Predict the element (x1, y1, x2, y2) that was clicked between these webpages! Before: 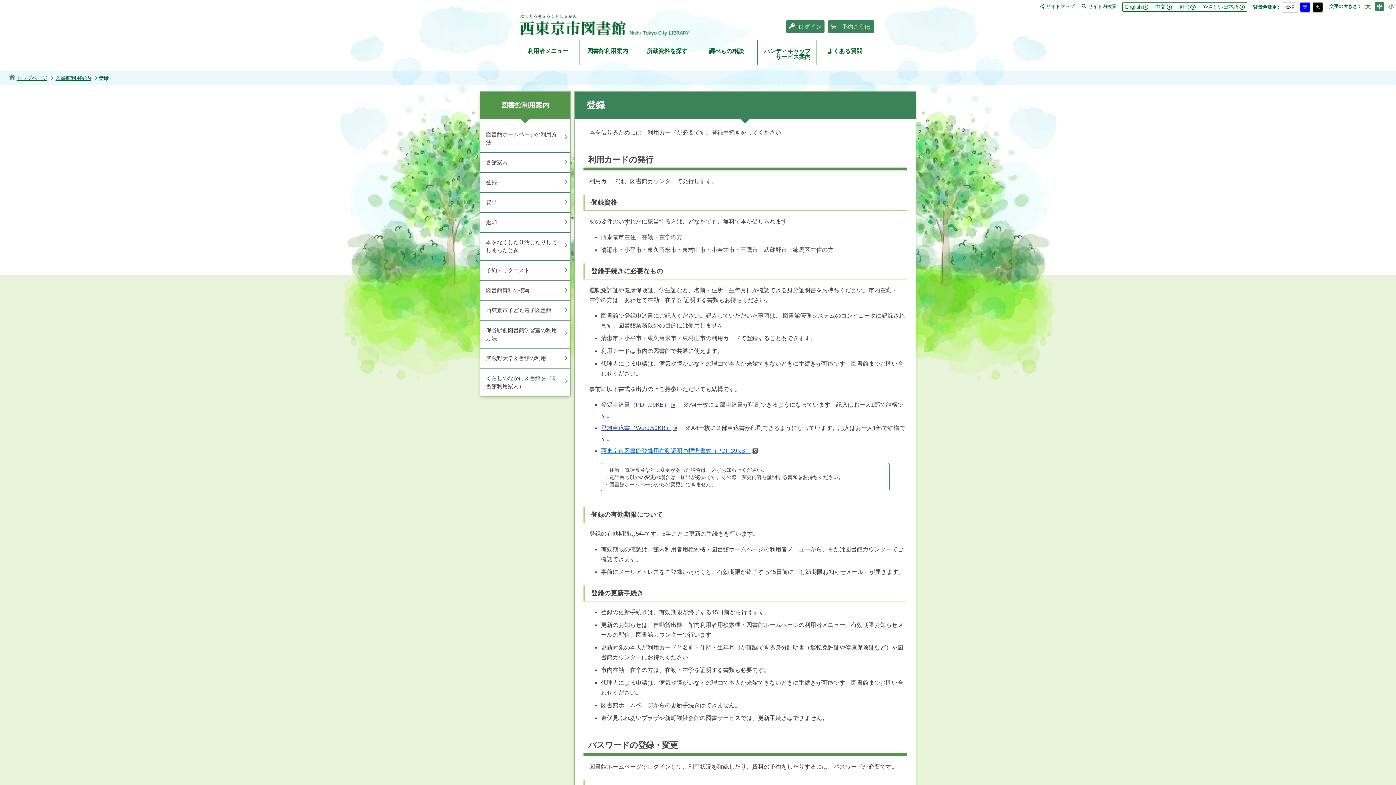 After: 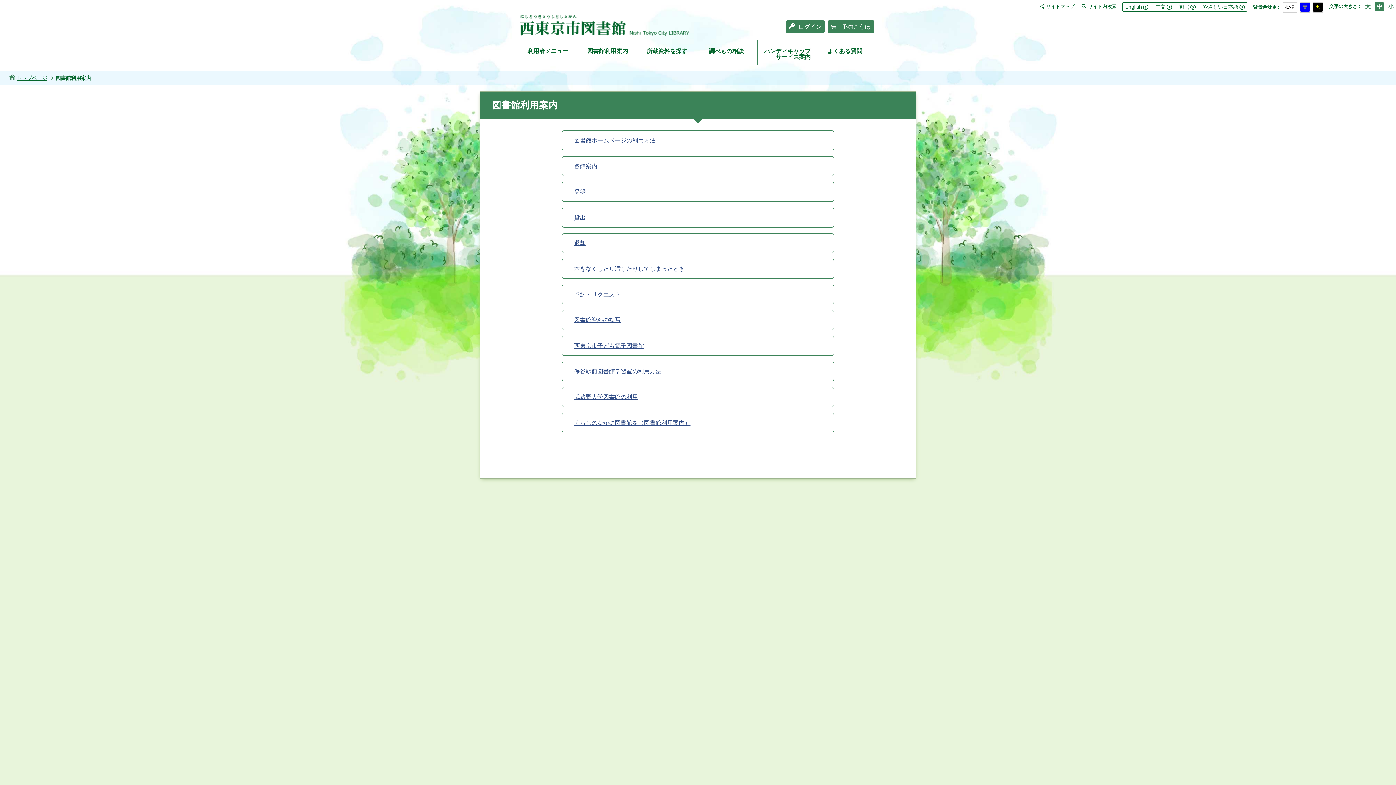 Action: bbox: (55, 74, 98, 82) label: 図書館利用案内